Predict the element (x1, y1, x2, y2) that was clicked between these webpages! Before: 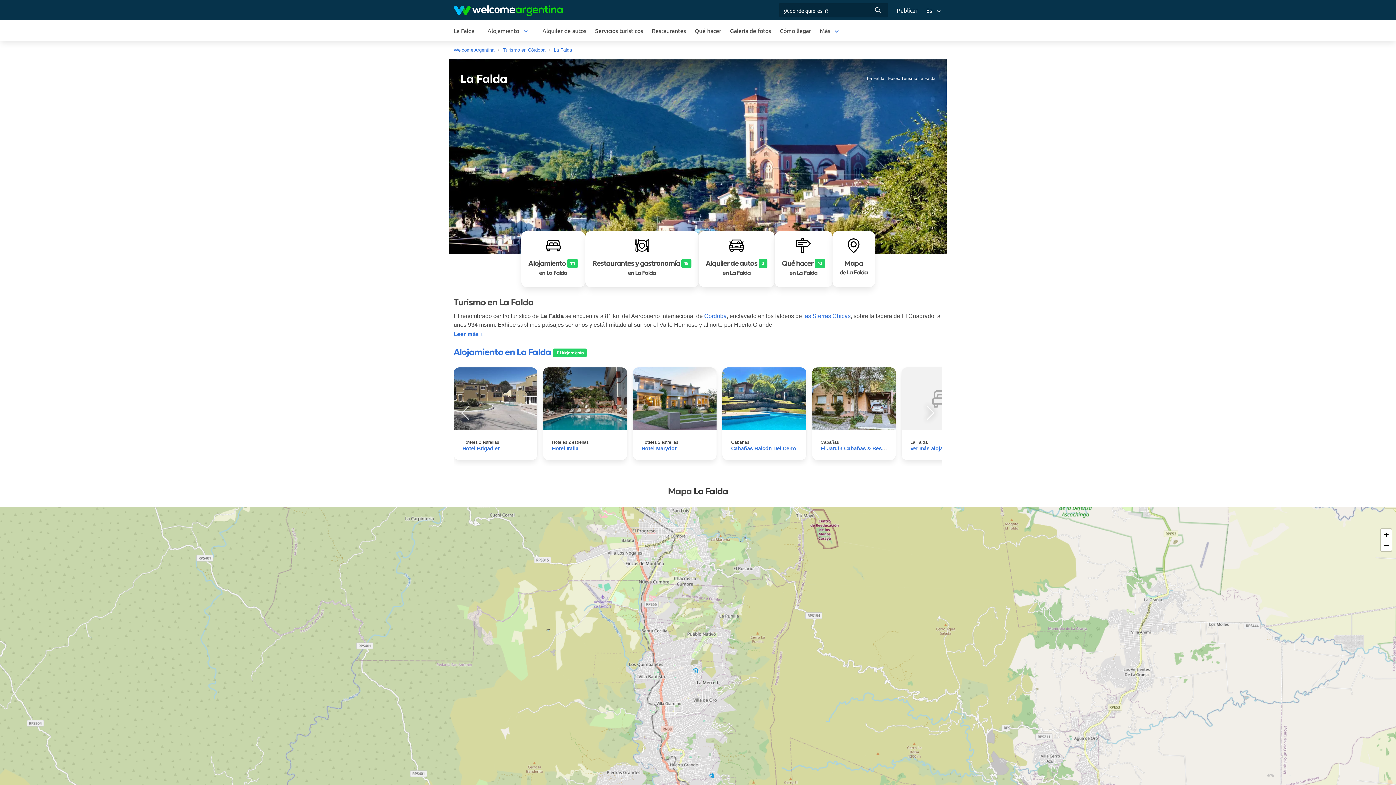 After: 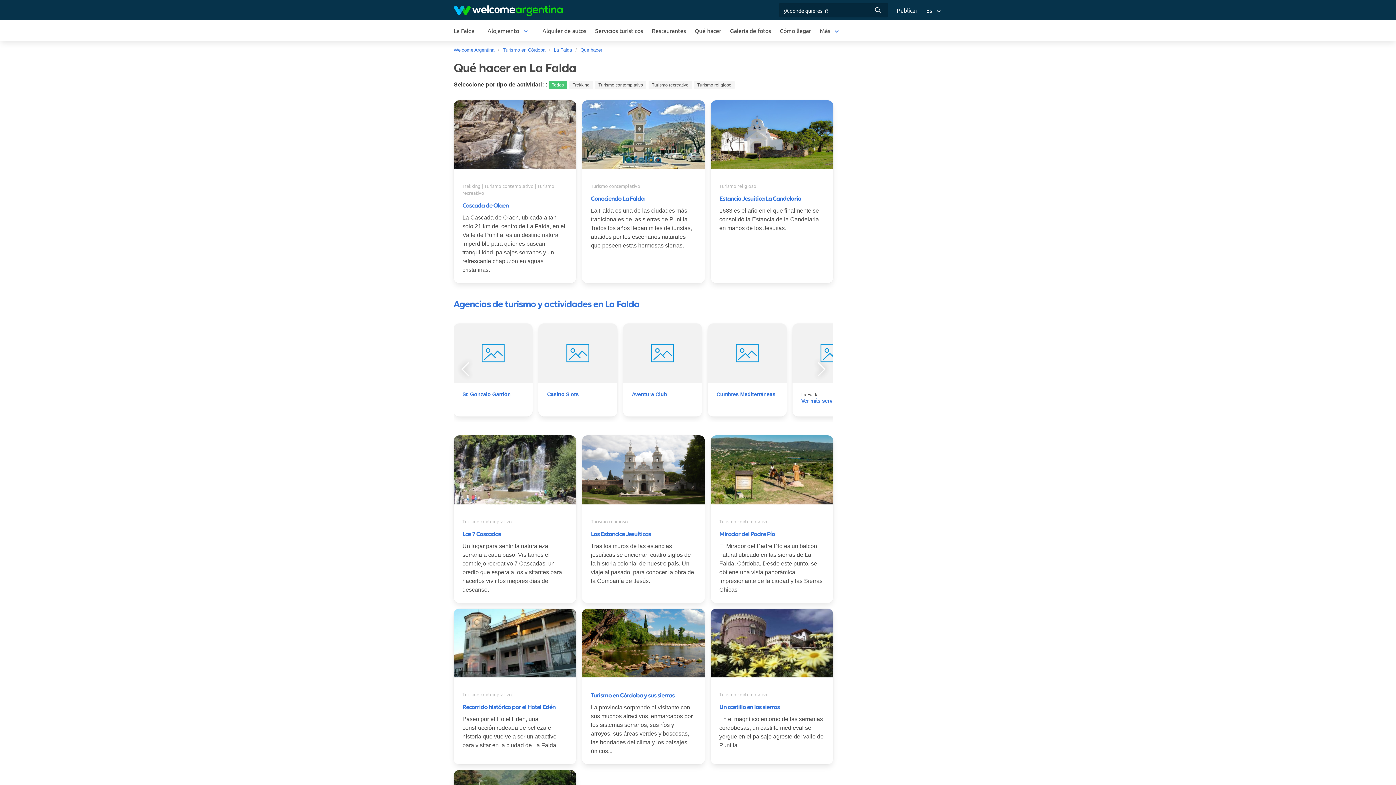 Action: label: Qué hacer bbox: (690, 20, 725, 40)